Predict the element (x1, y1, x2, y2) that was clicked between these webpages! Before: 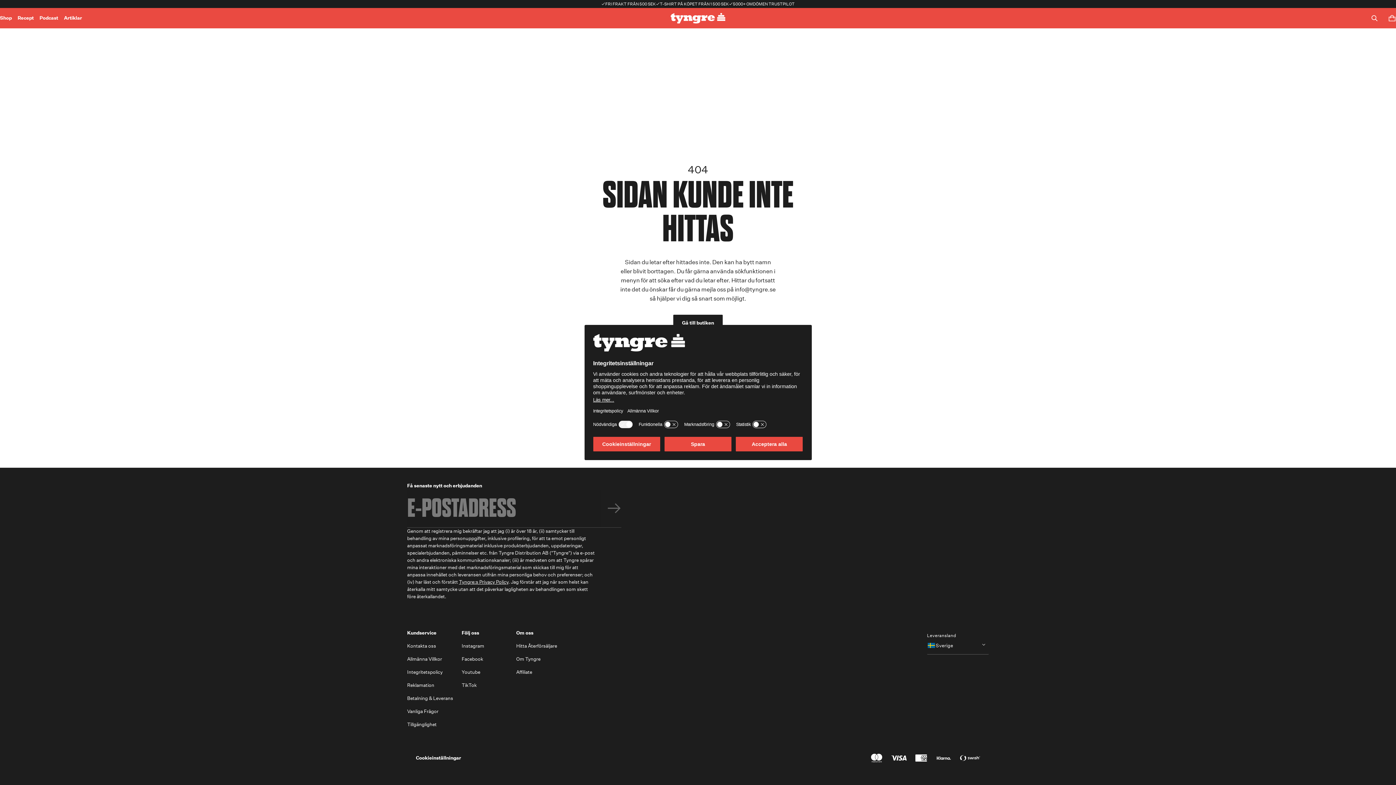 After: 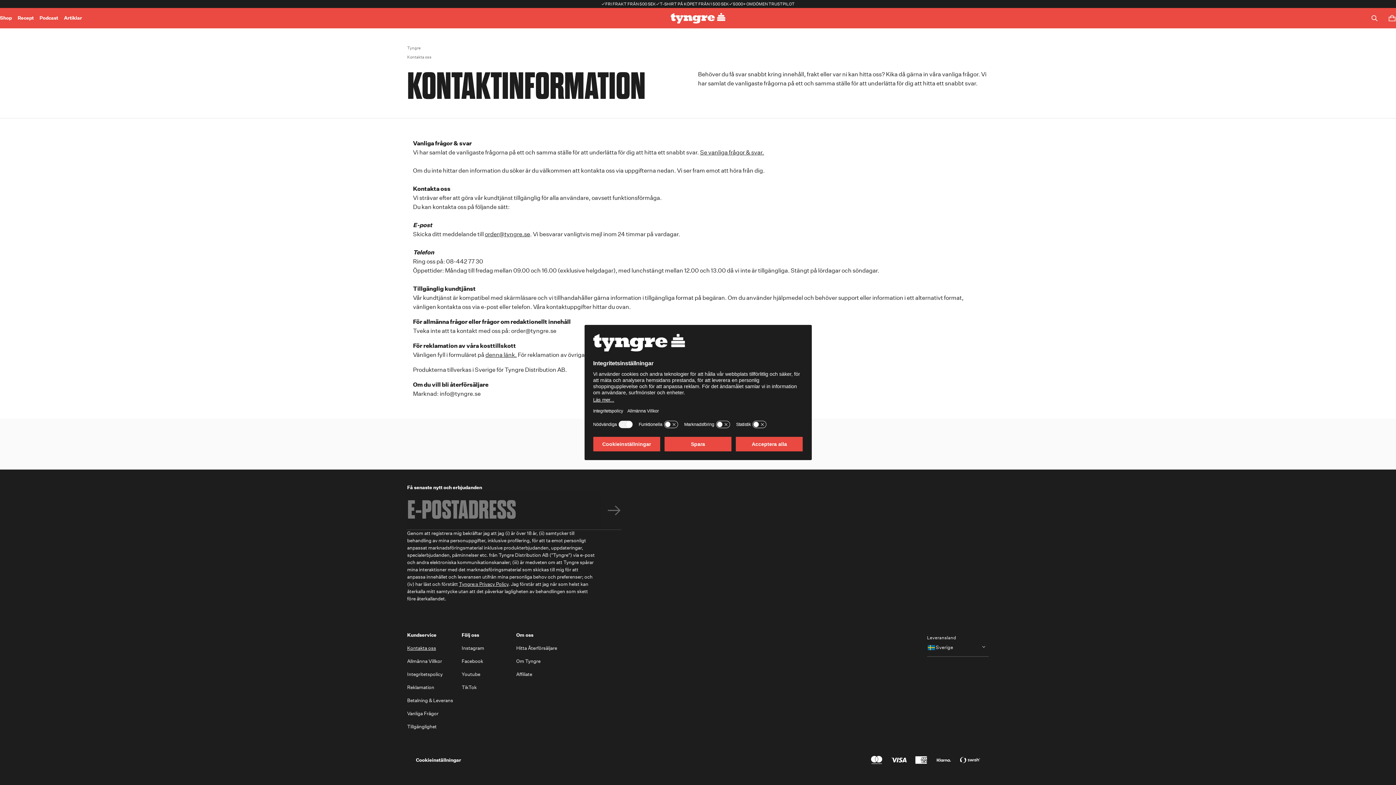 Action: bbox: (407, 642, 436, 650) label: Kontakta oss